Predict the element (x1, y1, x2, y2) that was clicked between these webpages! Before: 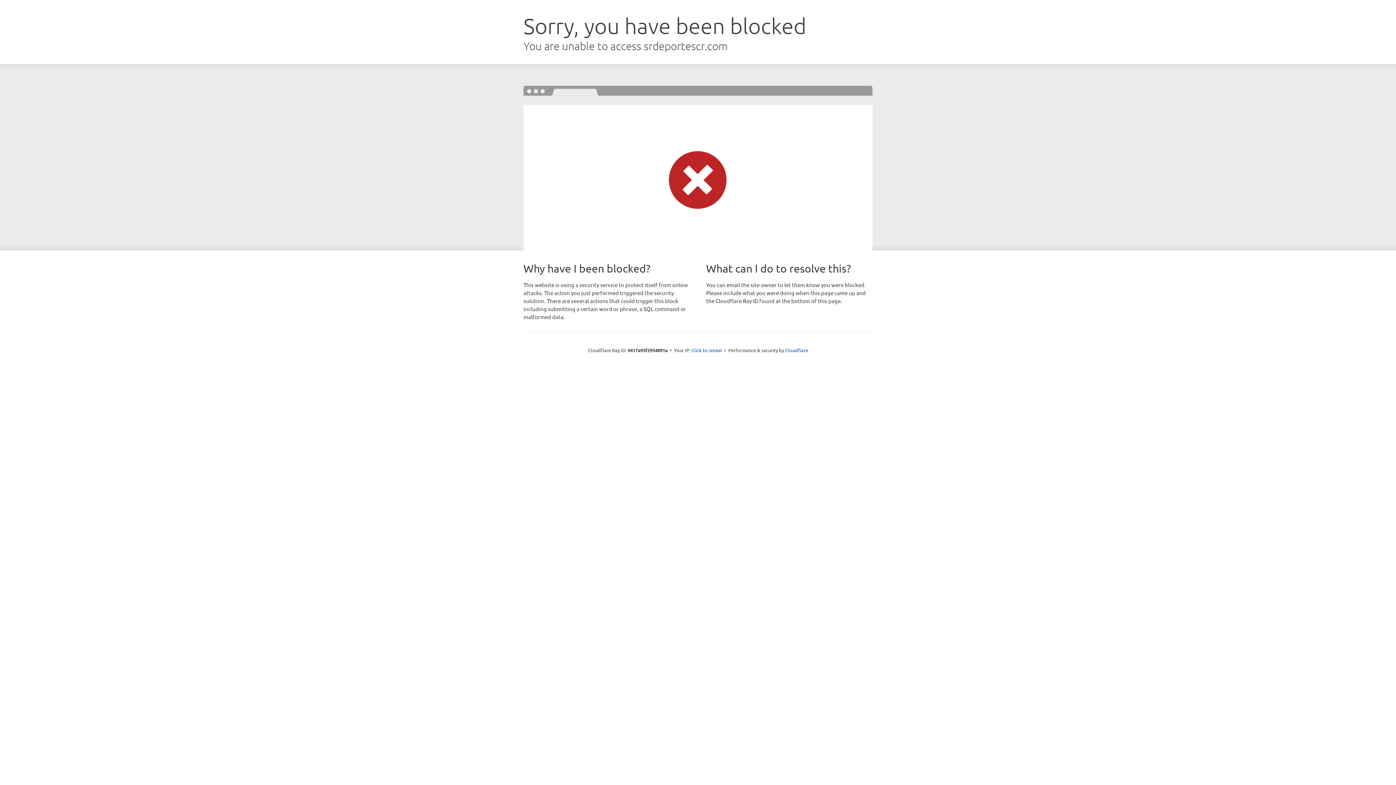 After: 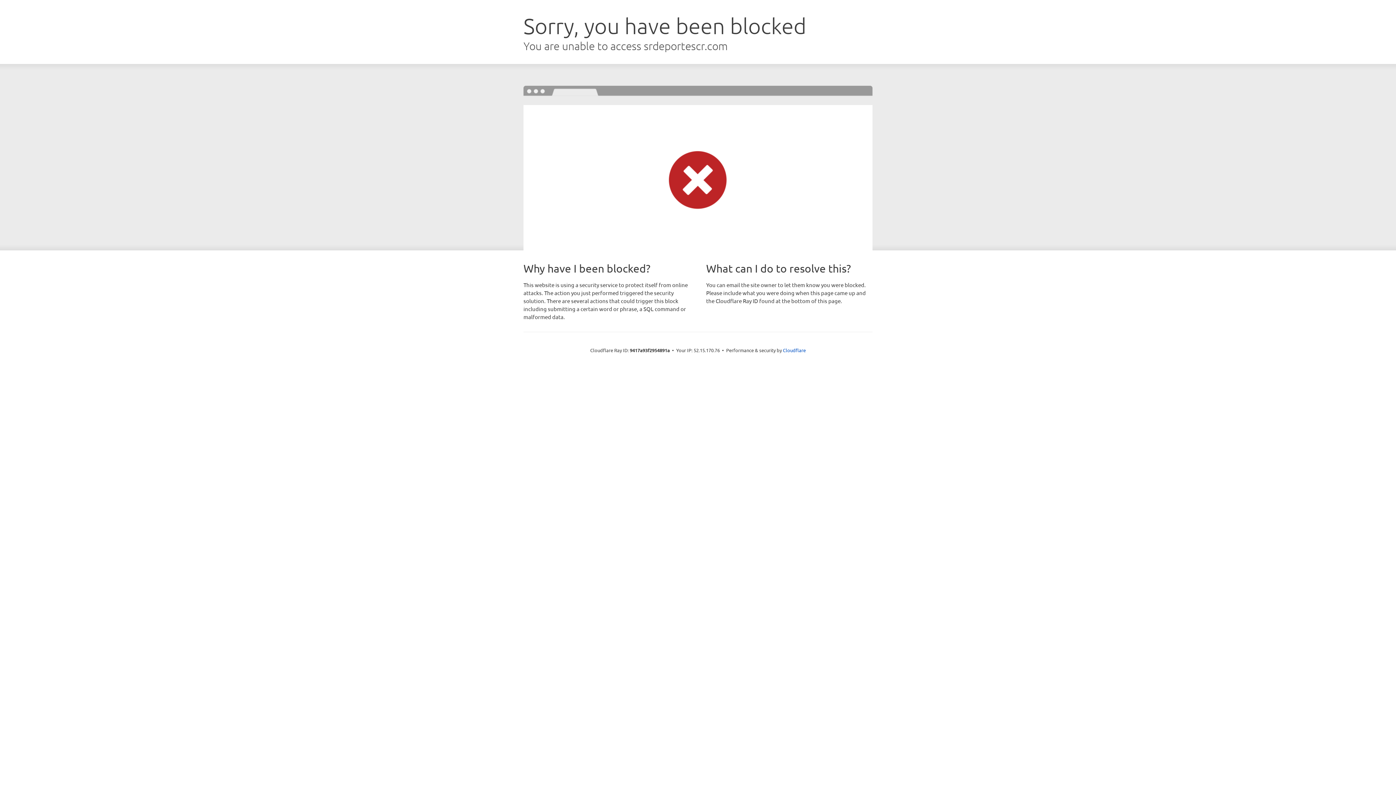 Action: bbox: (691, 346, 722, 353) label: Click to reveal